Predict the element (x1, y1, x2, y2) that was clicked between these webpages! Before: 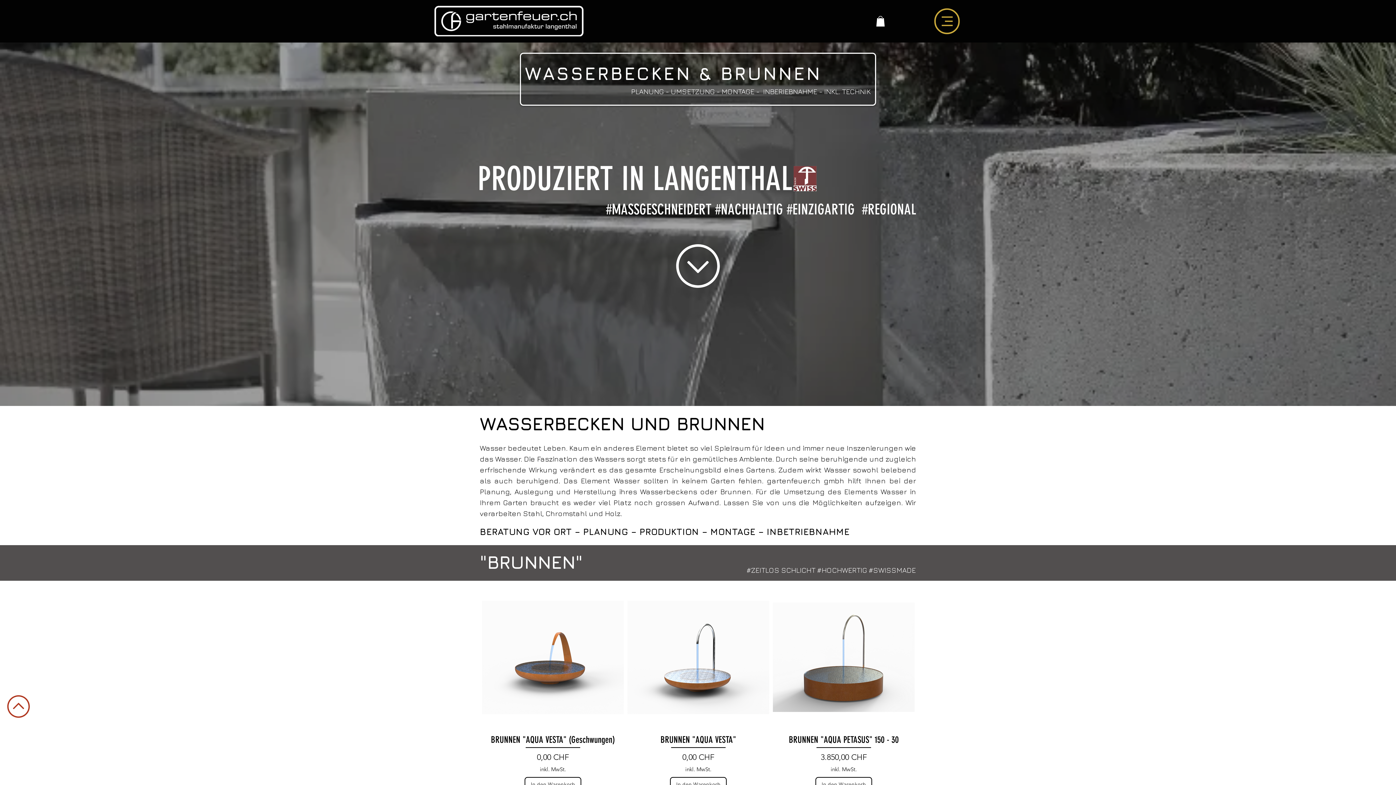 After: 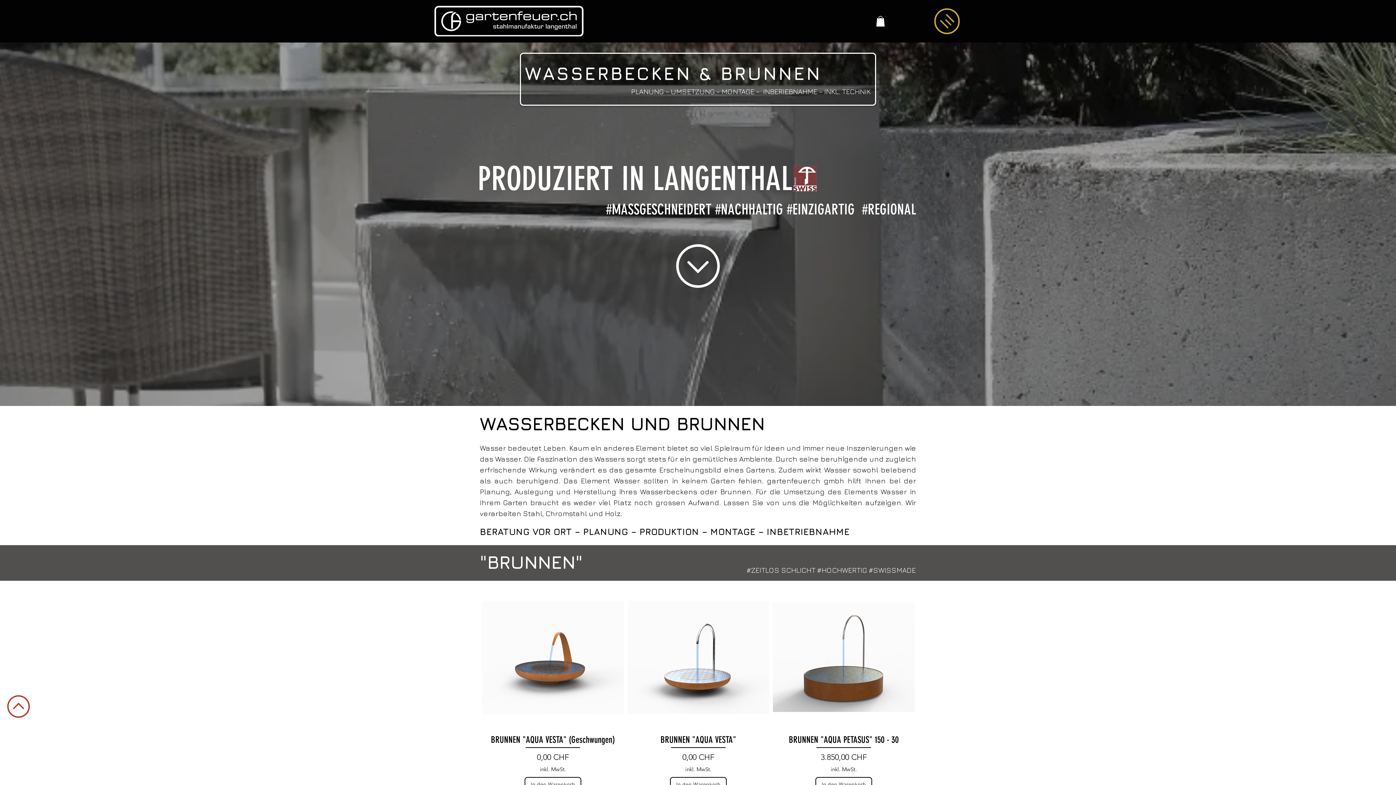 Action: label: Menu bbox: (934, 8, 960, 34)